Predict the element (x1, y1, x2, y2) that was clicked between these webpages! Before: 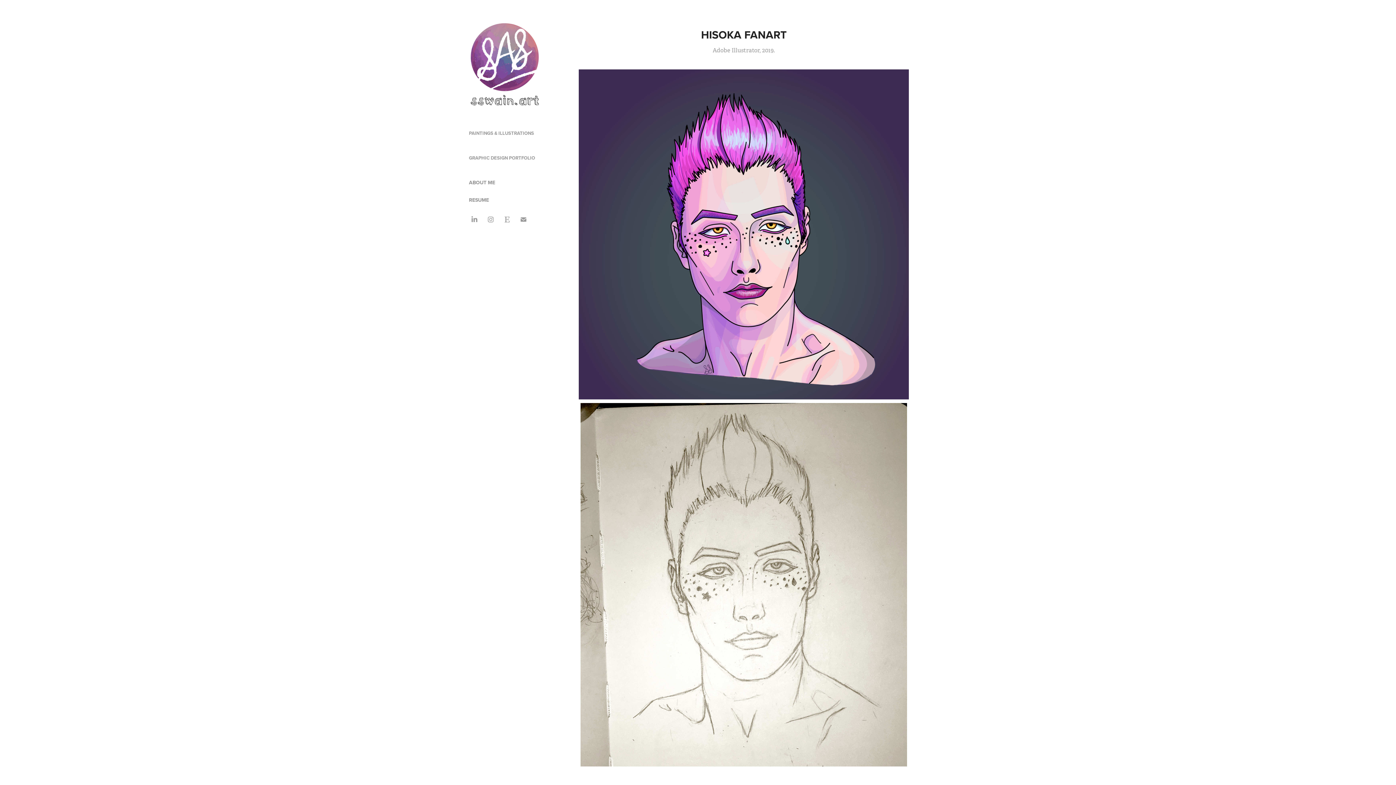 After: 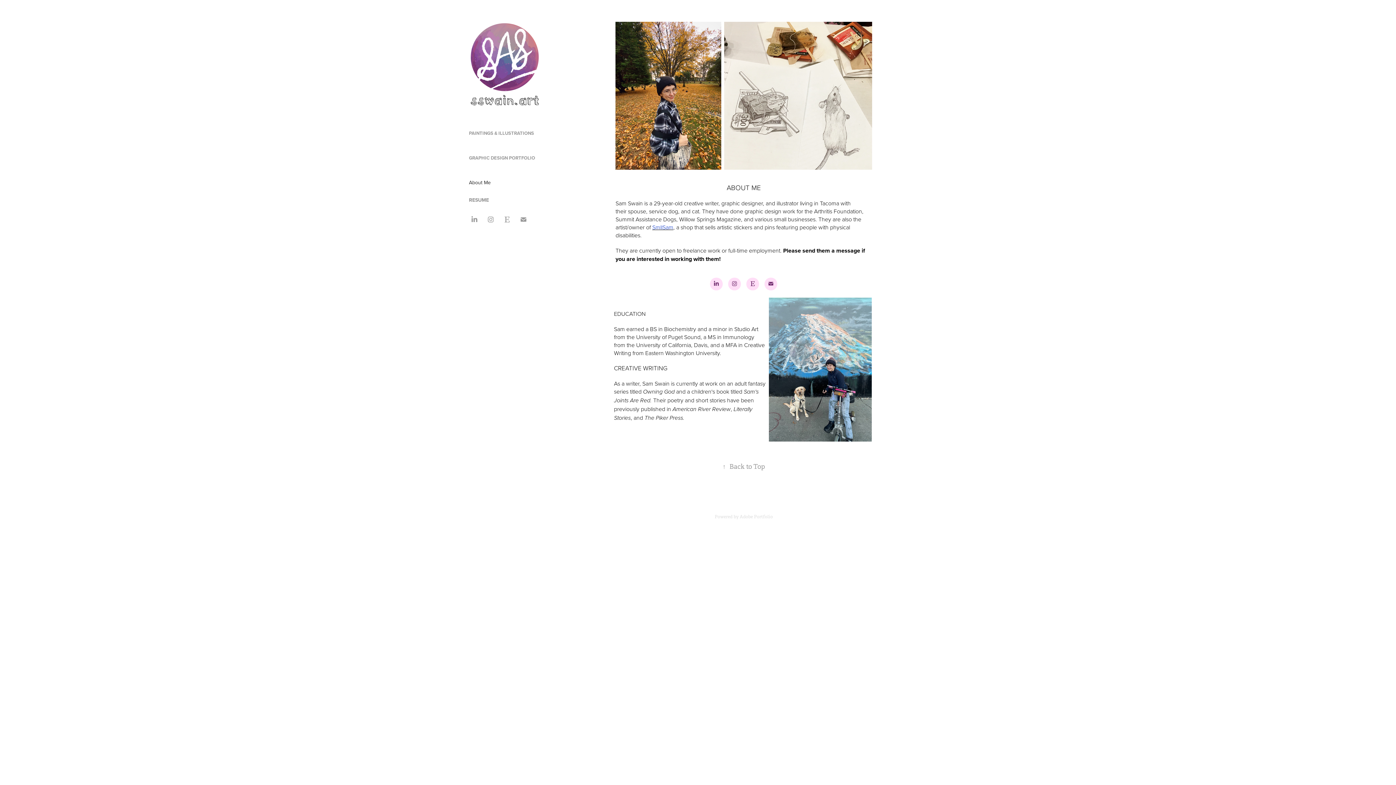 Action: bbox: (469, 178, 495, 186) label: ABOUT ME